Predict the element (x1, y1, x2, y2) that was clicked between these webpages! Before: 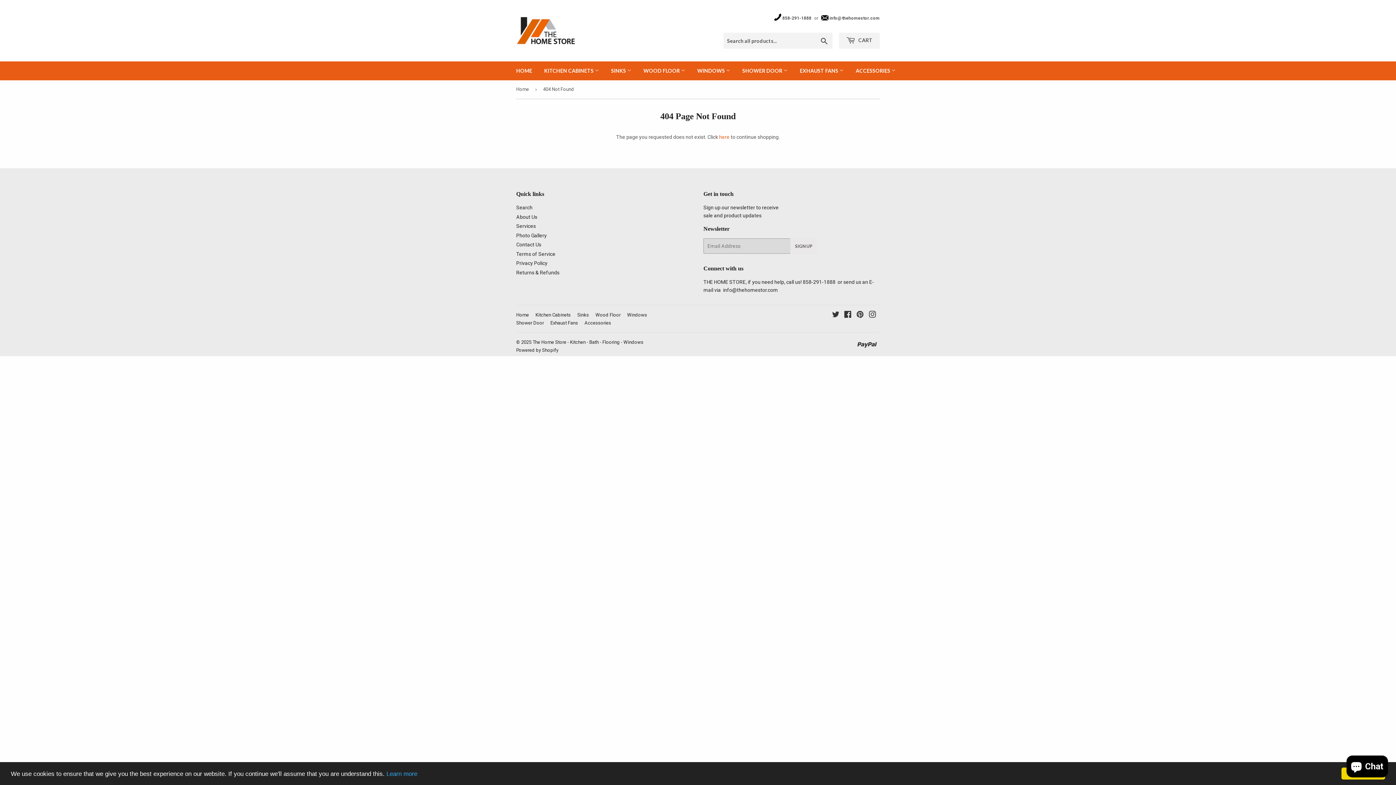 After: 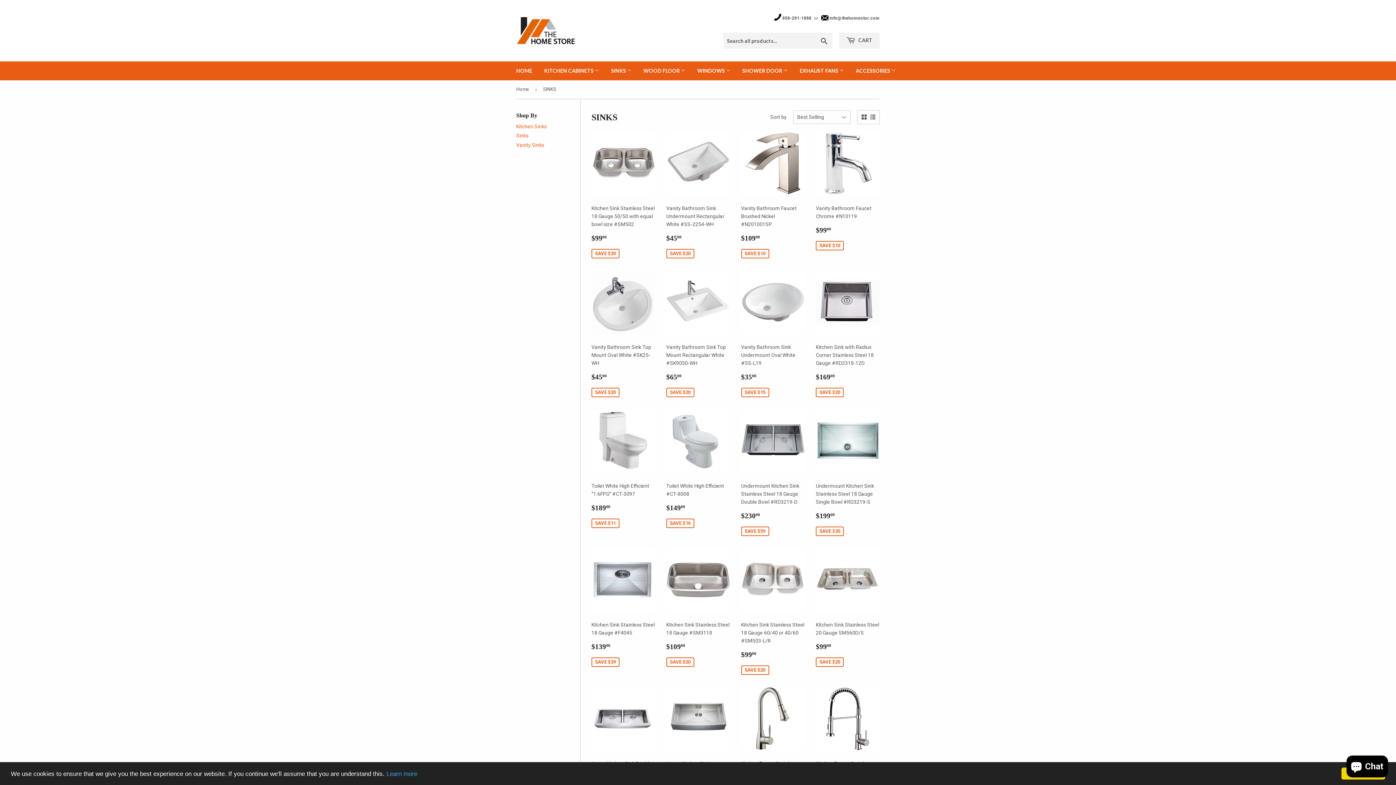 Action: label: SINKS  bbox: (605, 61, 637, 80)